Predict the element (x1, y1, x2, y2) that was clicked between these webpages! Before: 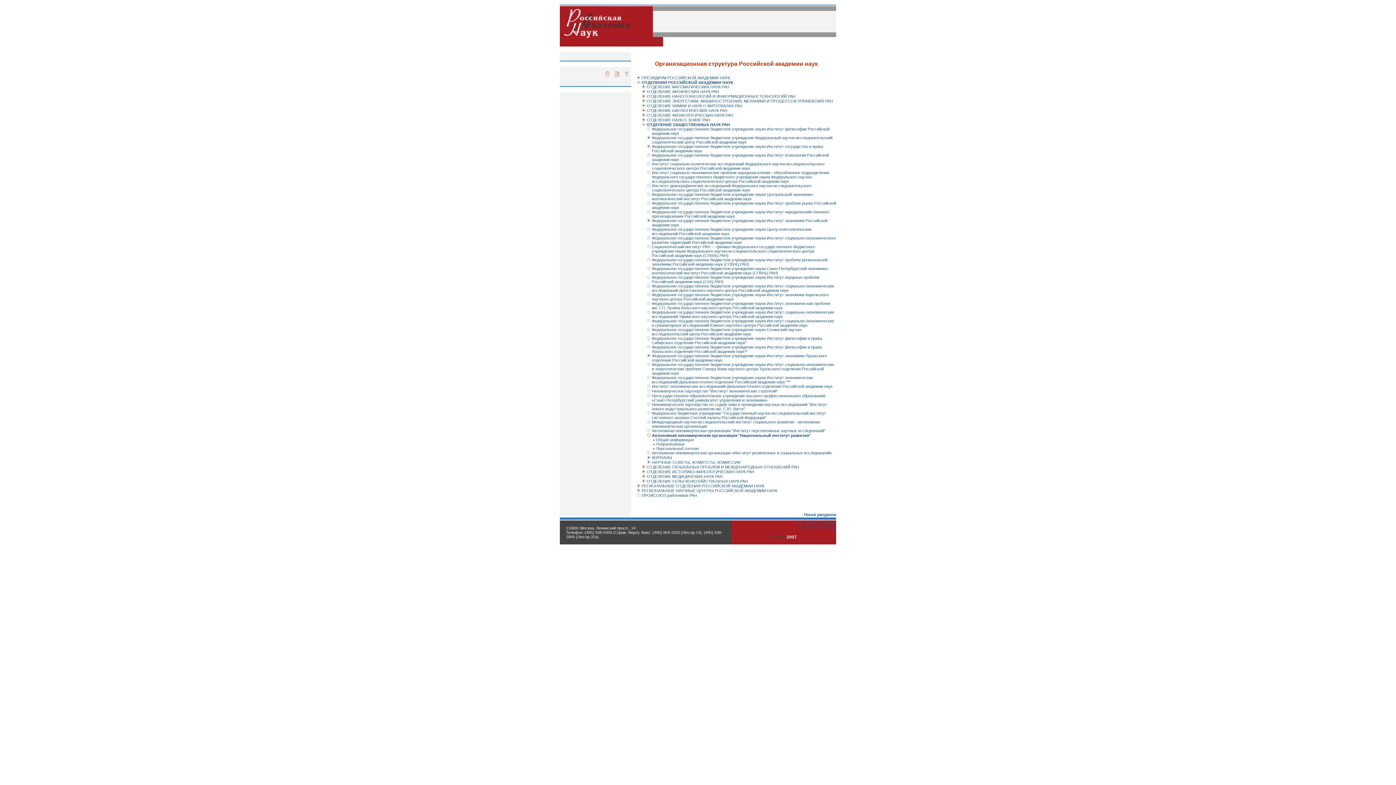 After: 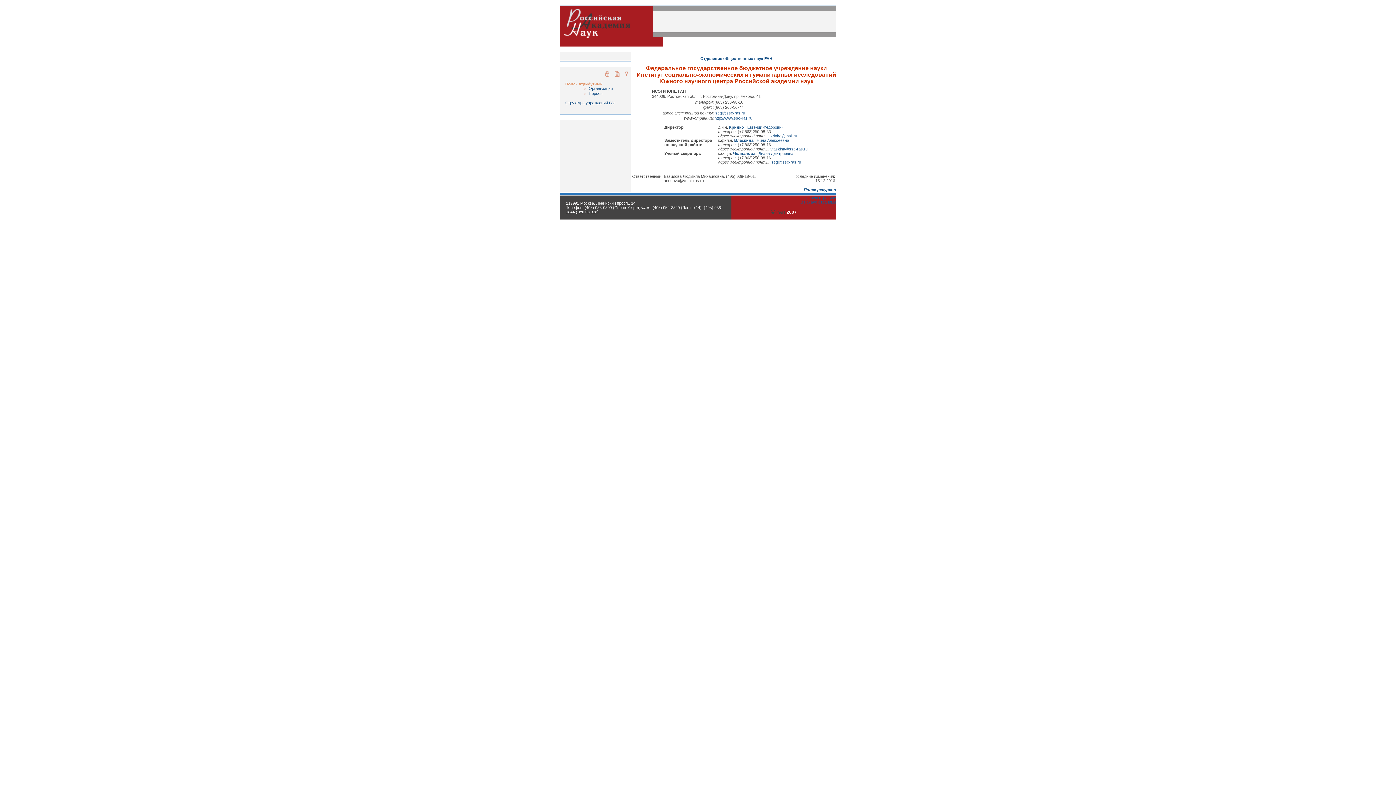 Action: bbox: (652, 318, 834, 327) label: Федеральное государственное бюджетное учреждение науки Институт социально-экономических и гуманитарных исследований Южного научного центра Российской академии наук